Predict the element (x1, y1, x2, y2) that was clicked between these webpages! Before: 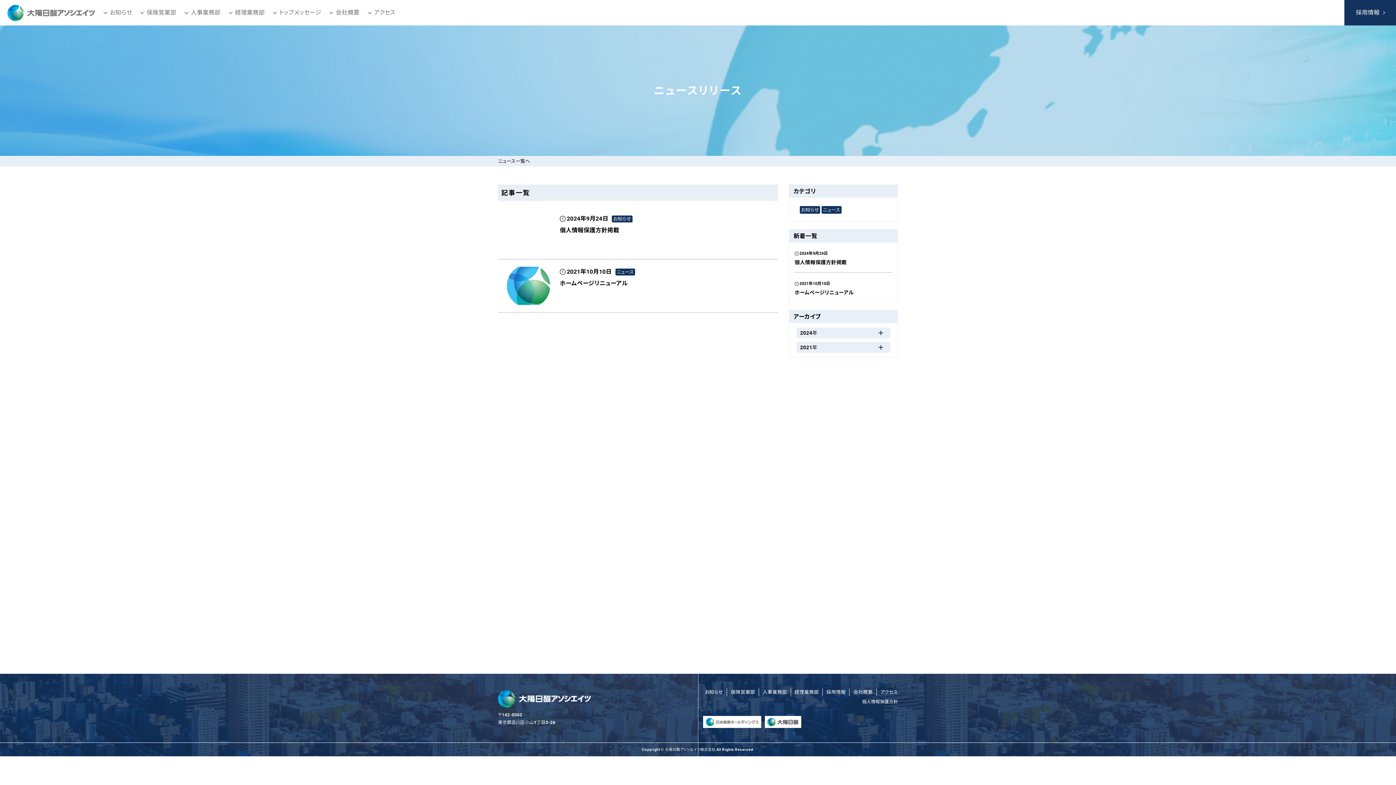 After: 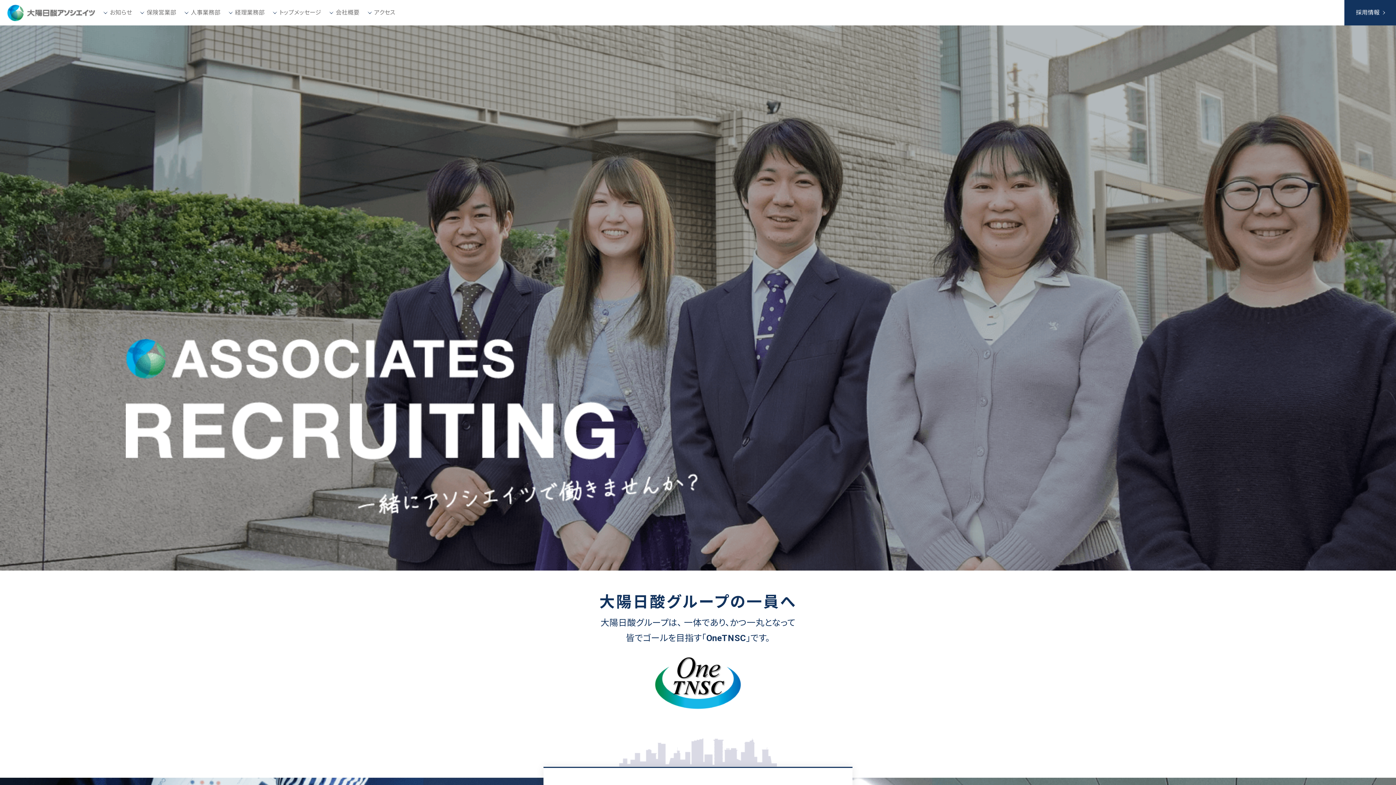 Action: bbox: (826, 688, 849, 696) label: 採用情報